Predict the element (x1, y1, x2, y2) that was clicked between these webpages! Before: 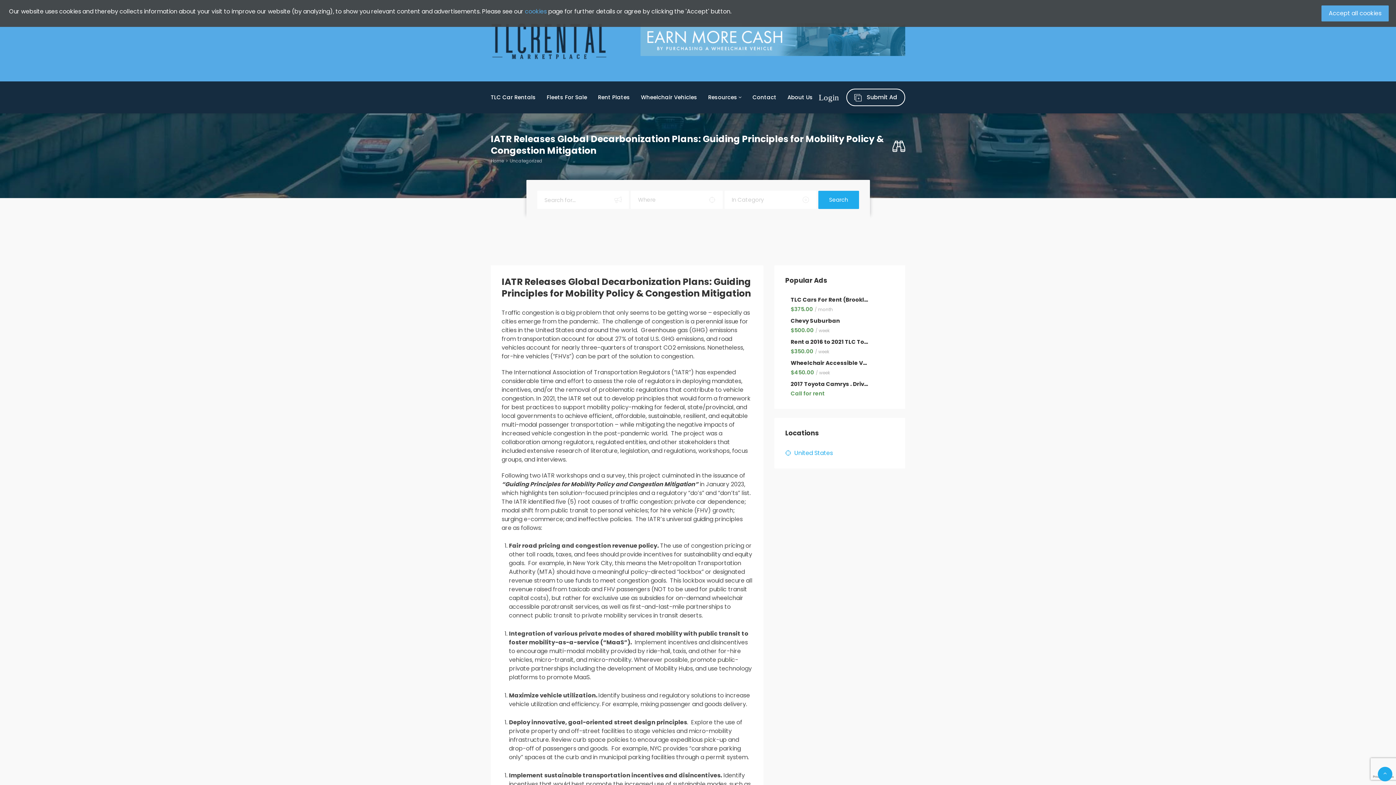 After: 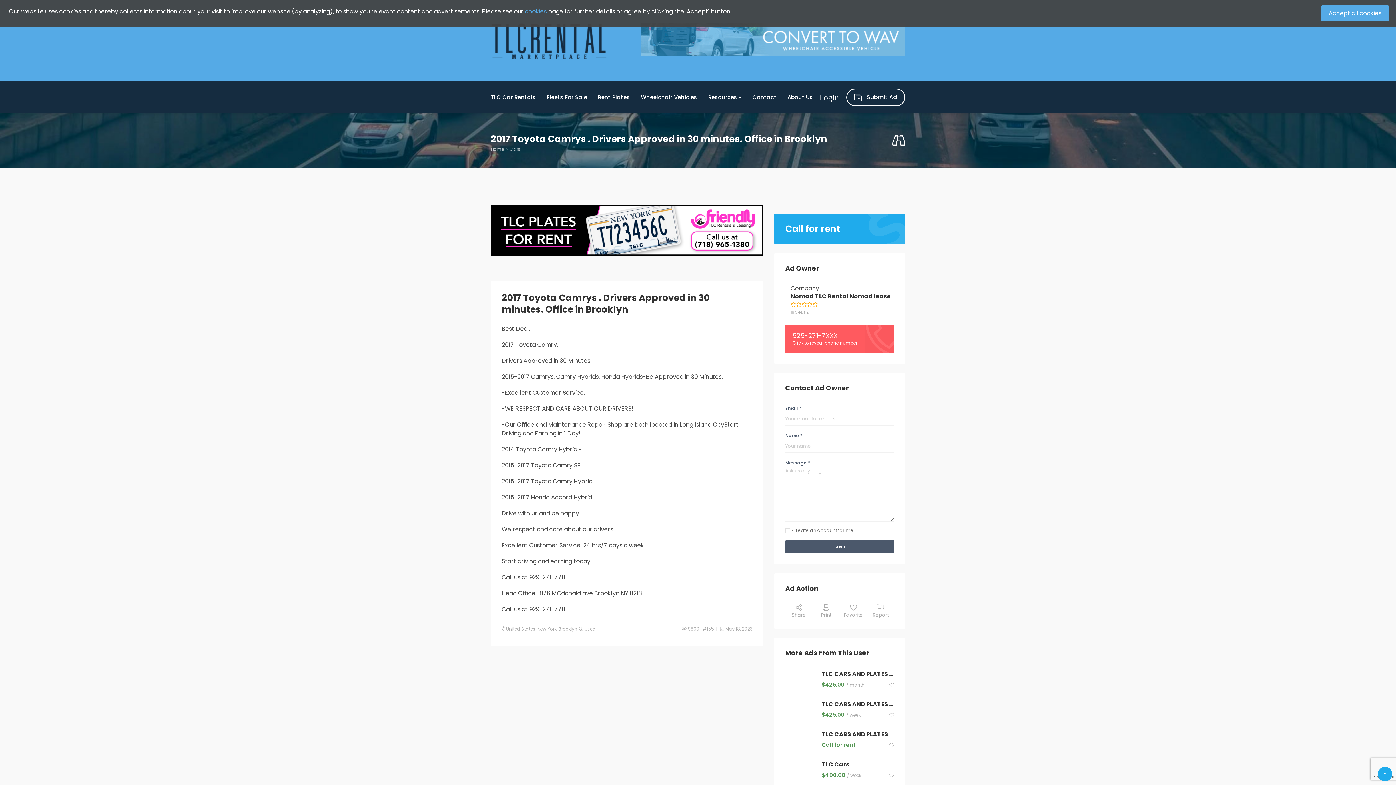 Action: bbox: (785, 385, 790, 393)